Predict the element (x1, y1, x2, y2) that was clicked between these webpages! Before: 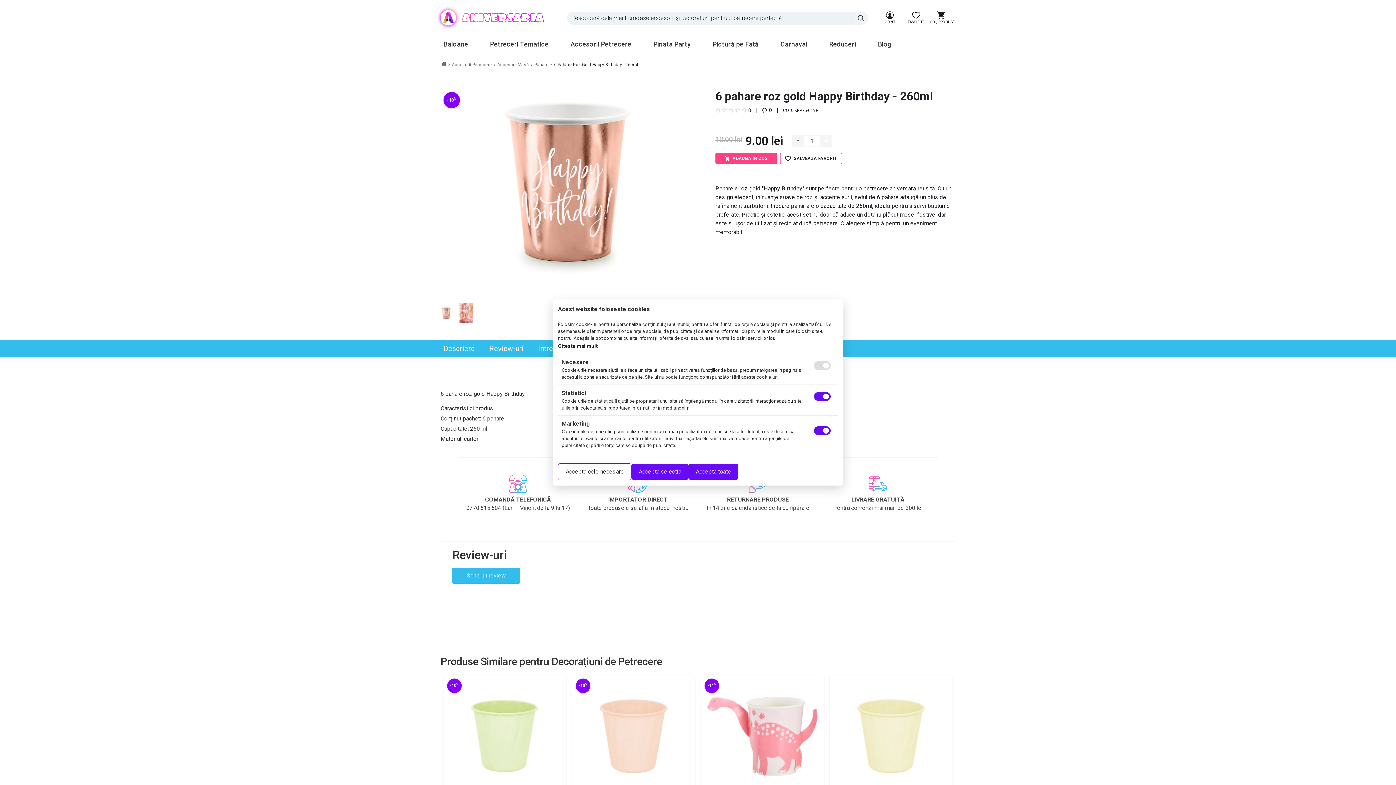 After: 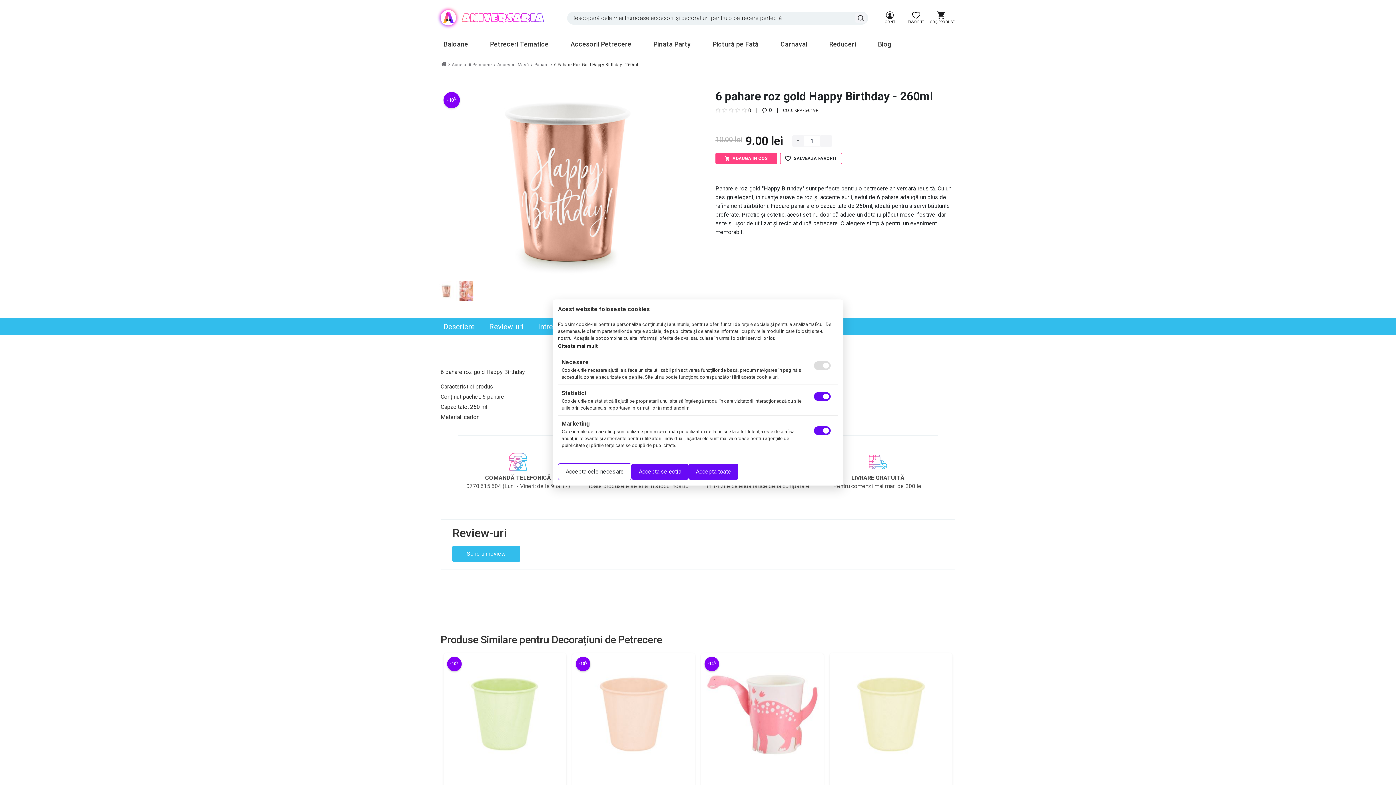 Action: bbox: (436, 309, 456, 315)